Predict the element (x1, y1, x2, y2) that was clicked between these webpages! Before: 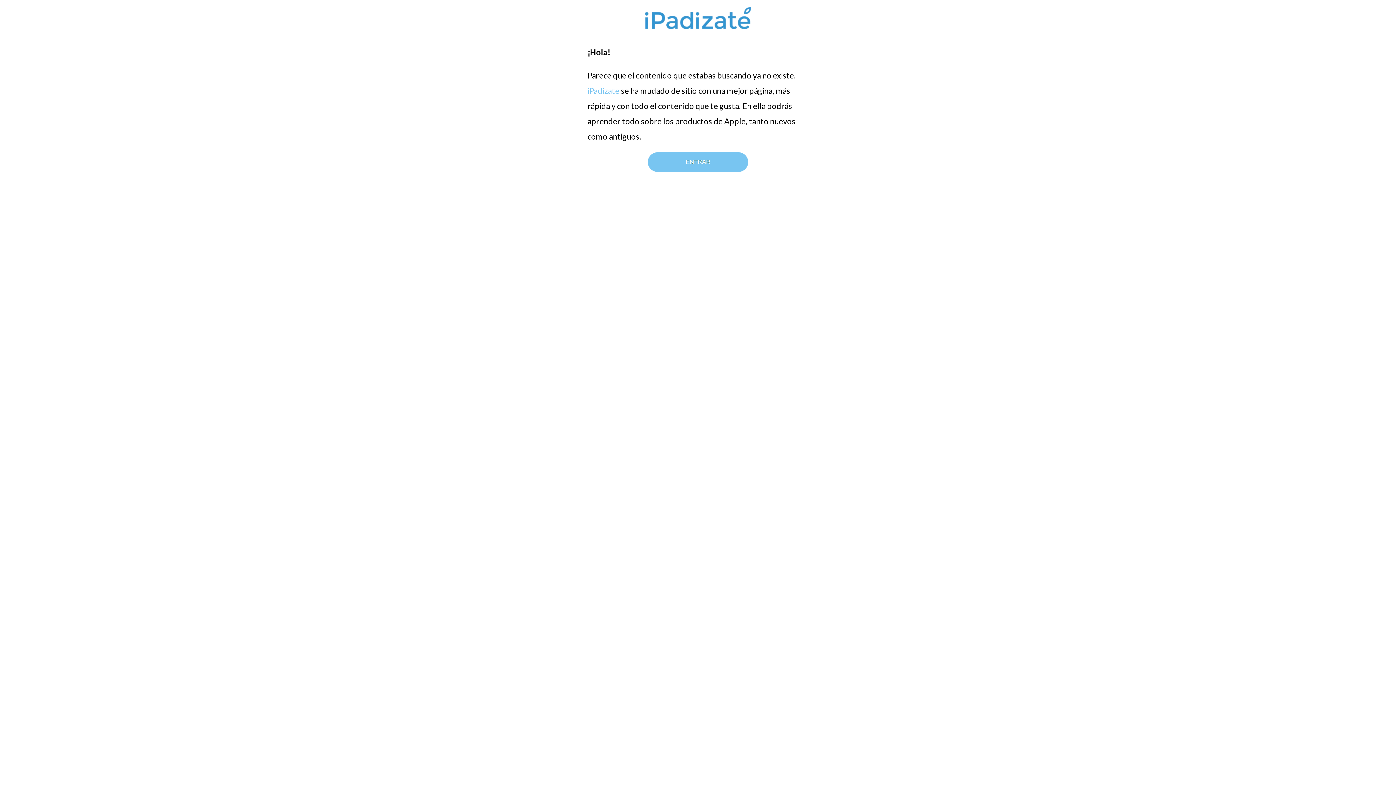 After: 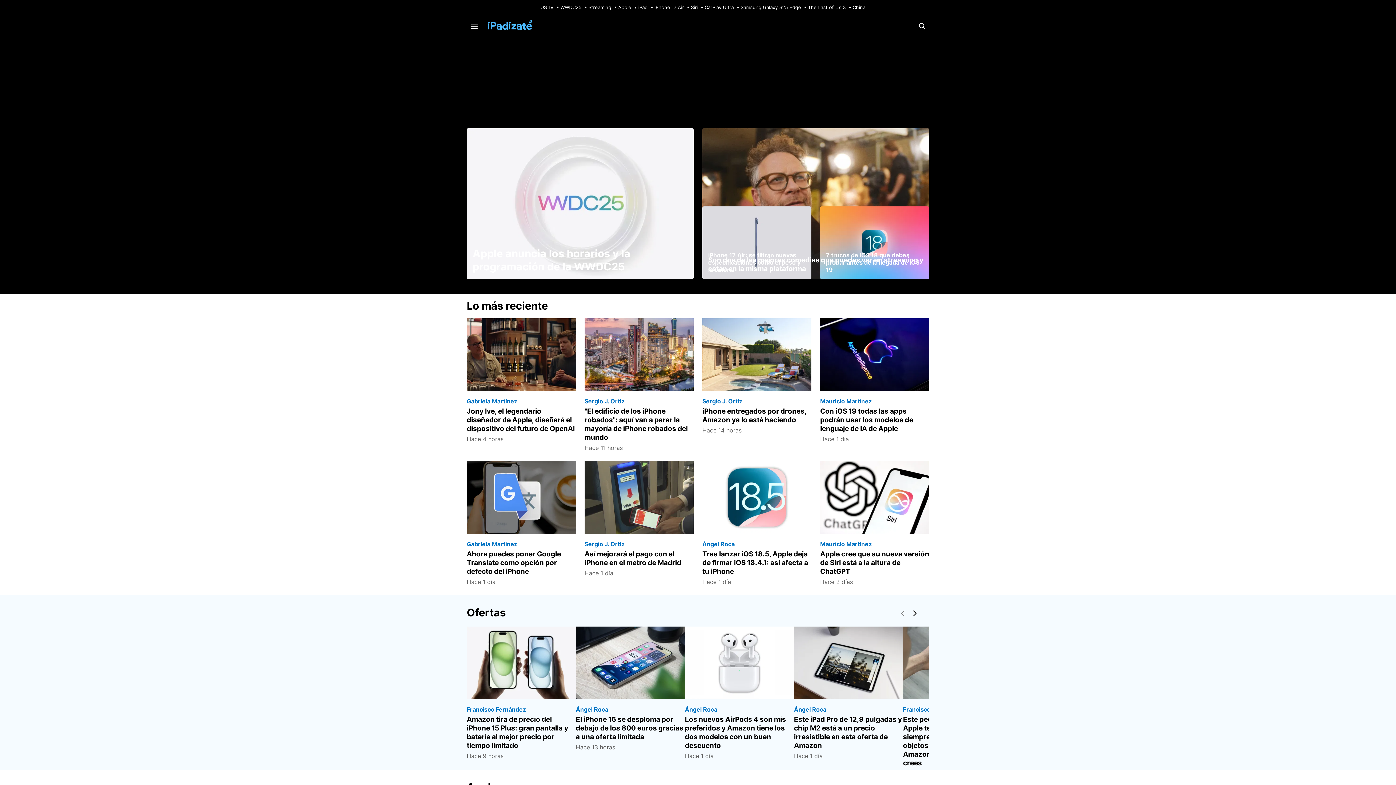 Action: label: iPadizate bbox: (587, 85, 619, 95)